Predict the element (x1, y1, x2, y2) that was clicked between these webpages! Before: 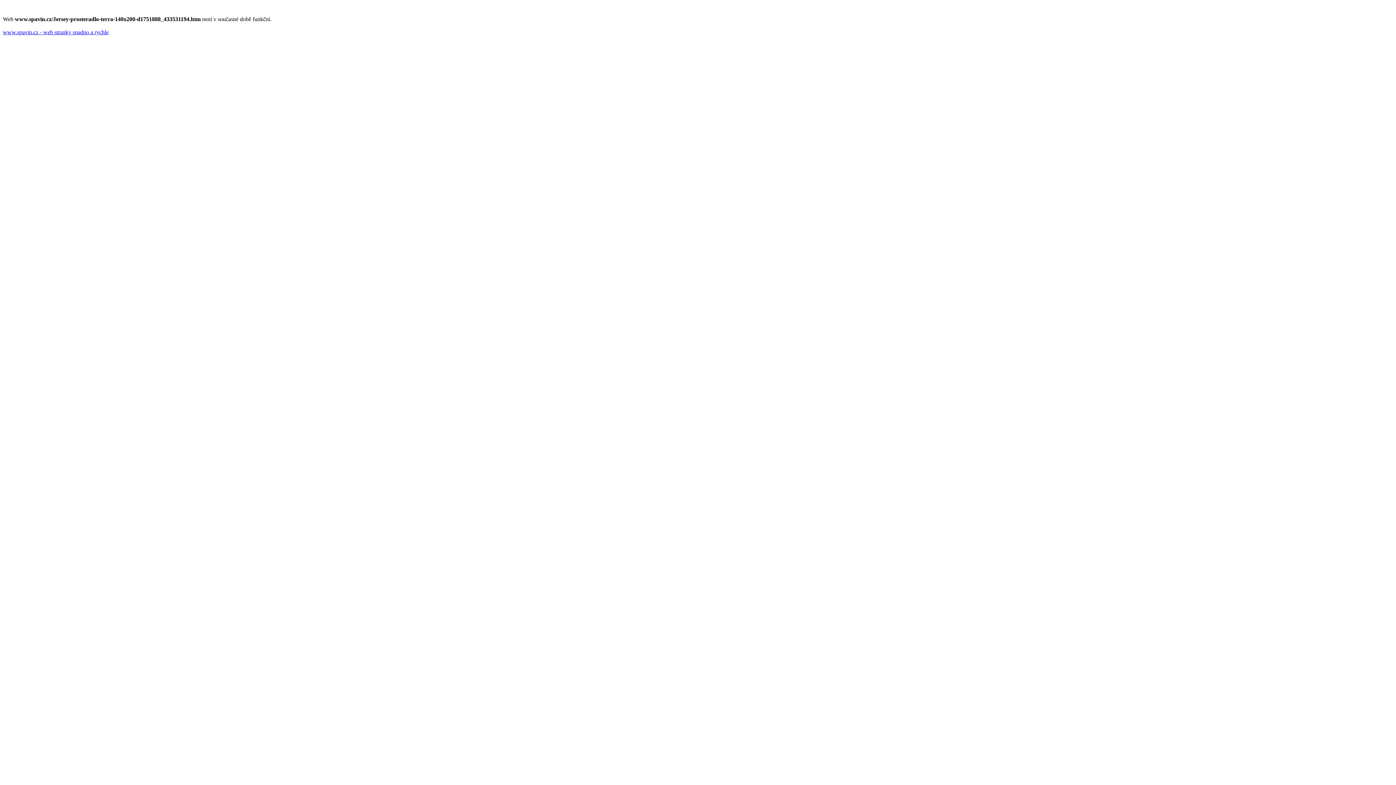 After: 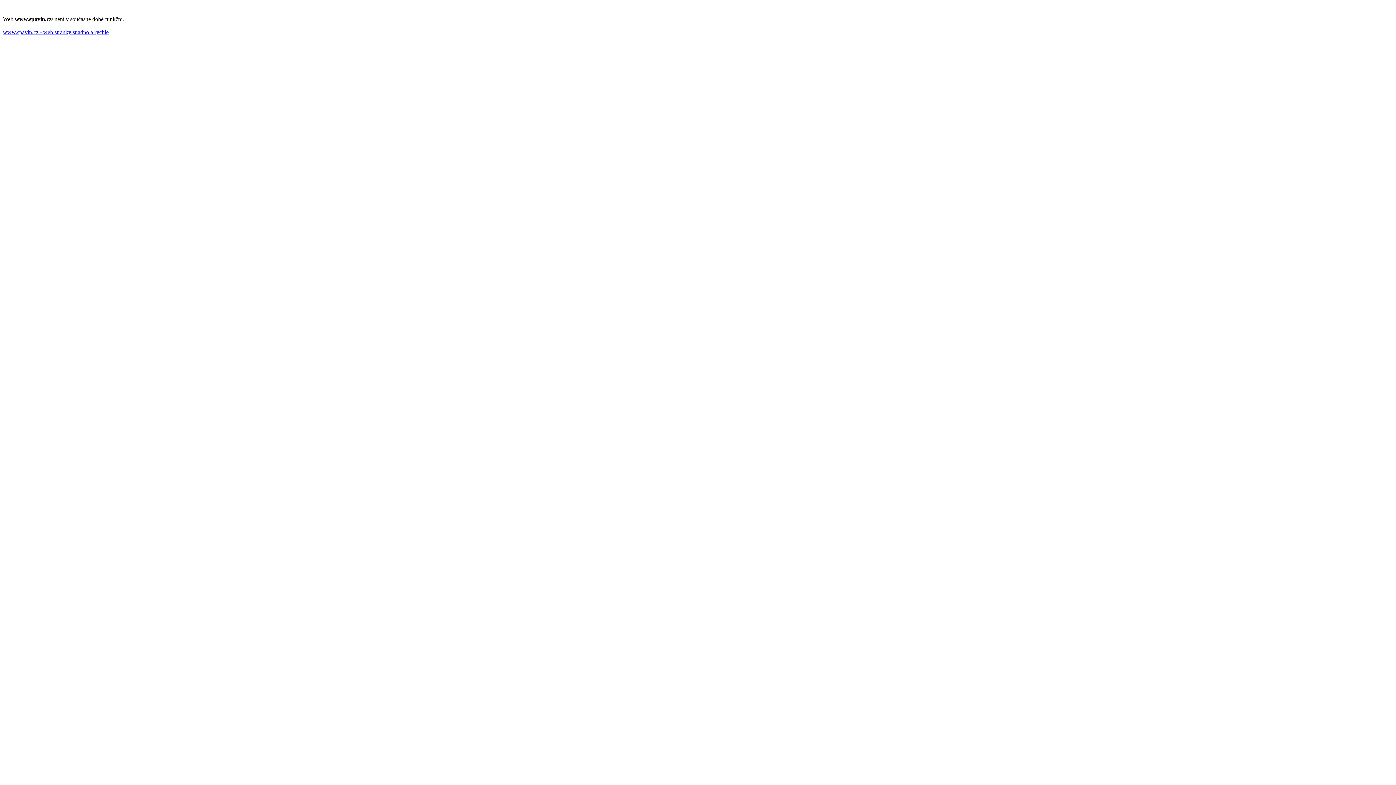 Action: label: www.spavin.cz - web stranky snadno a rychle bbox: (2, 29, 108, 35)